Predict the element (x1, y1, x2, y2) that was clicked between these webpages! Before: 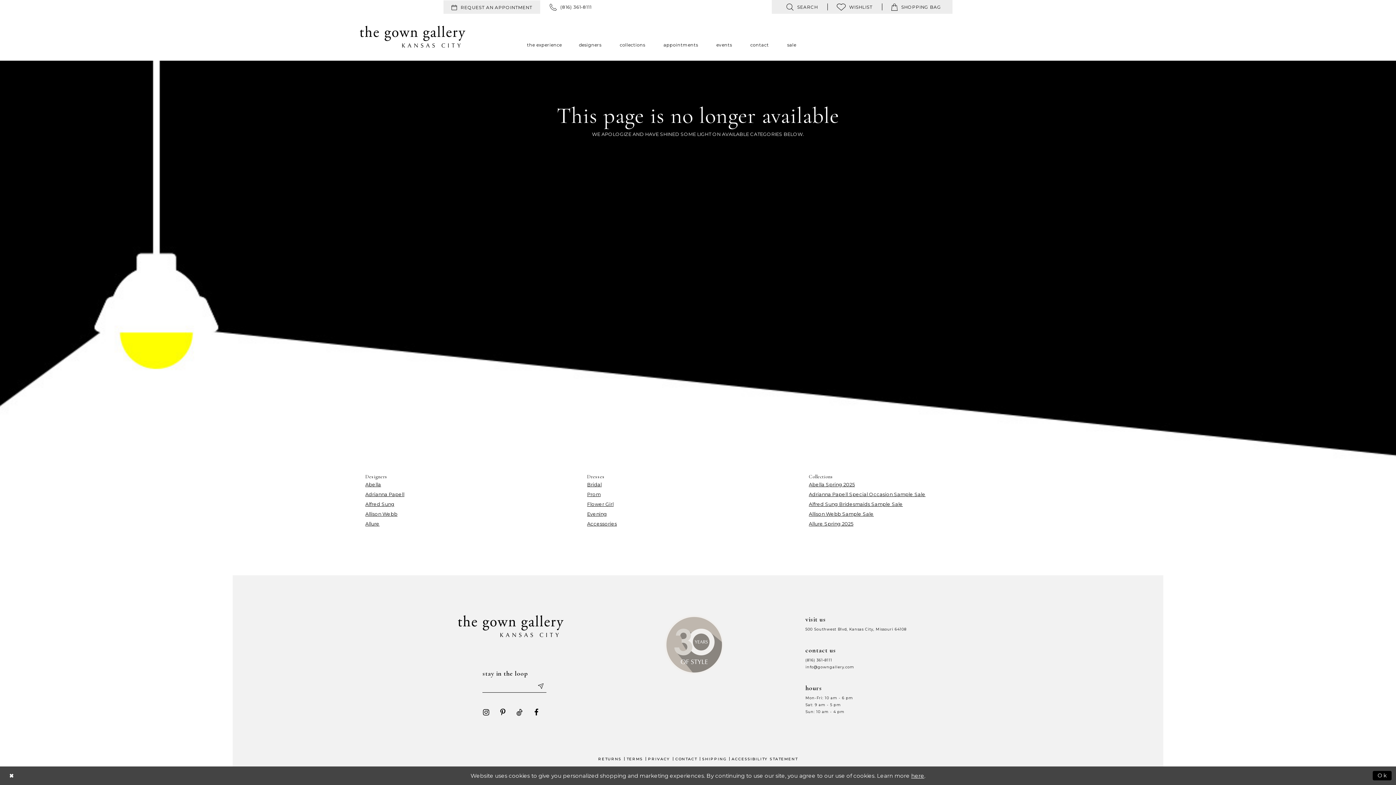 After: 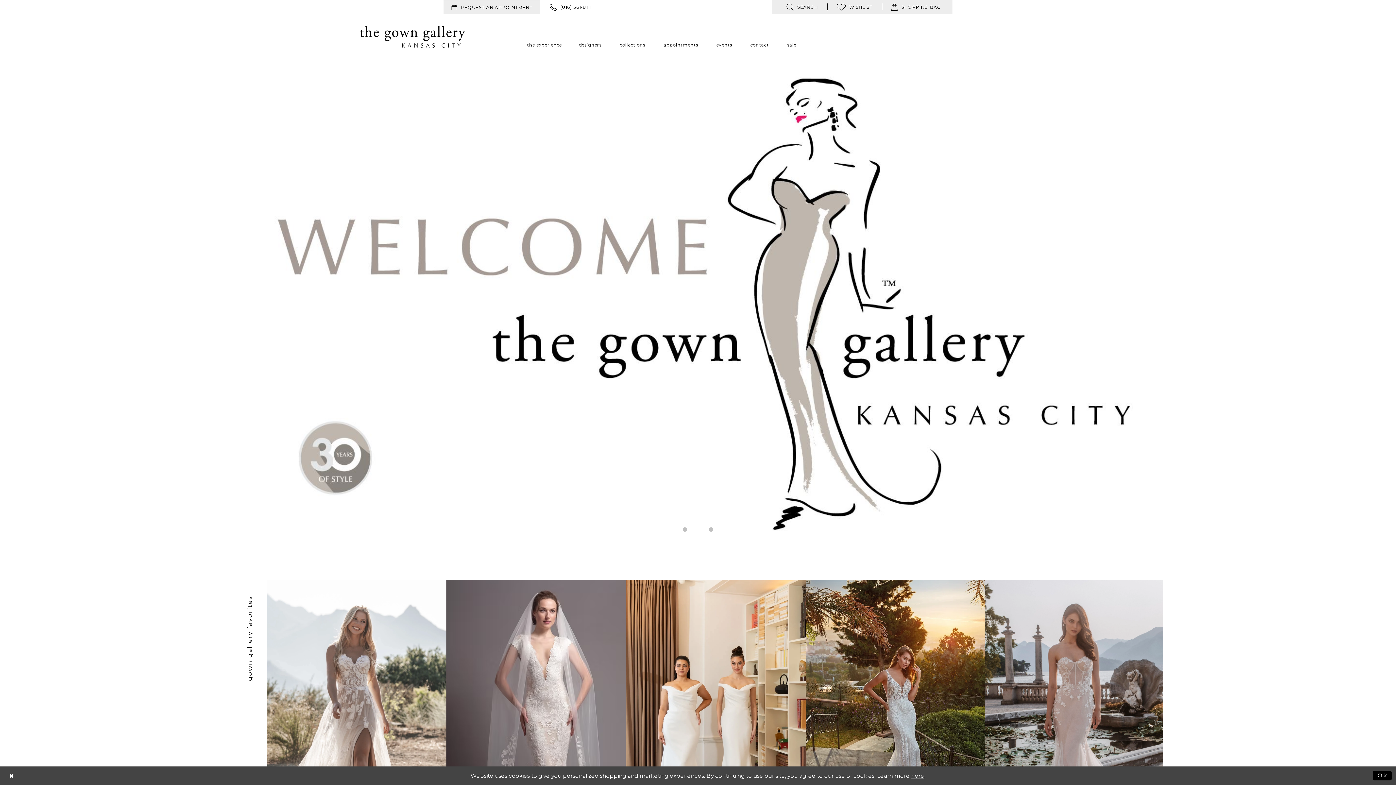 Action: label: The Gown Gallery bbox: (458, 615, 563, 637)